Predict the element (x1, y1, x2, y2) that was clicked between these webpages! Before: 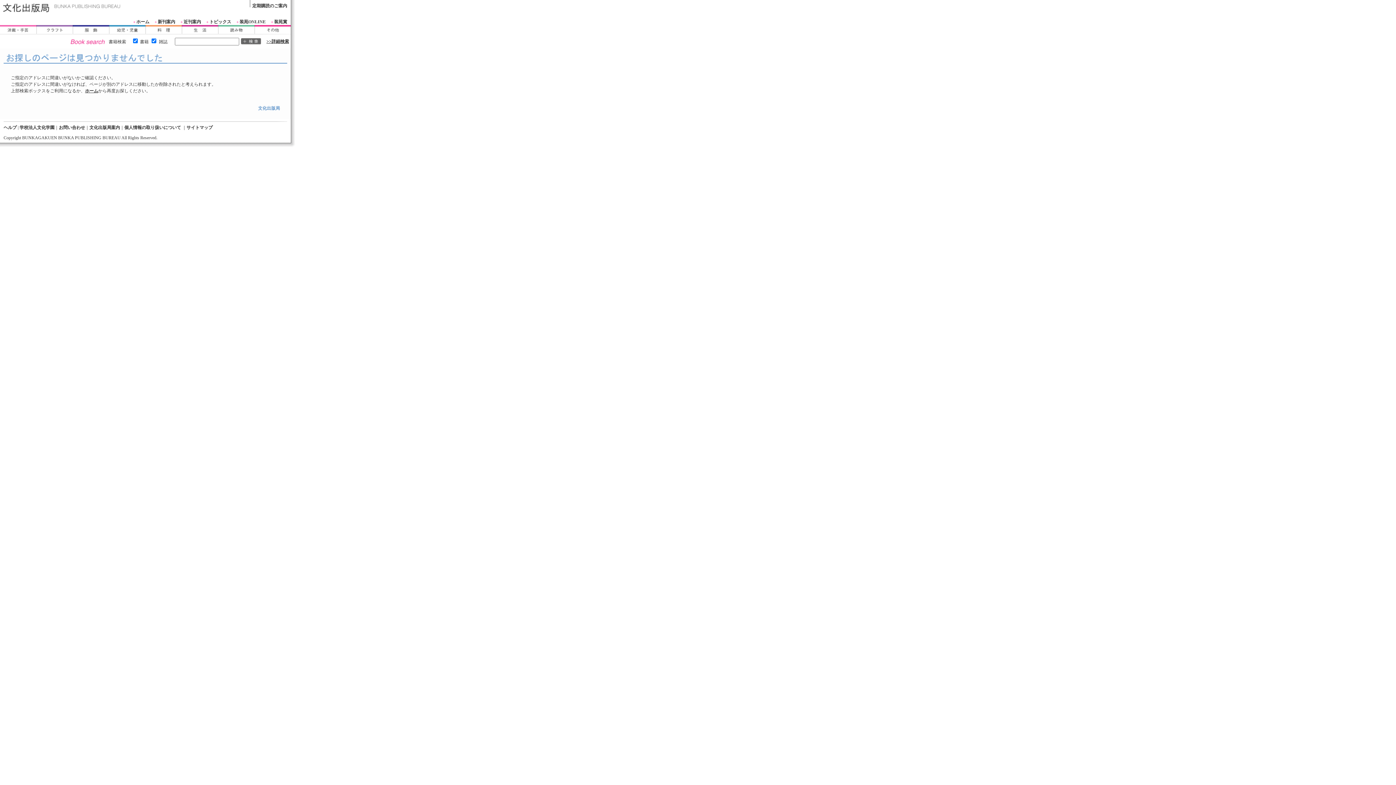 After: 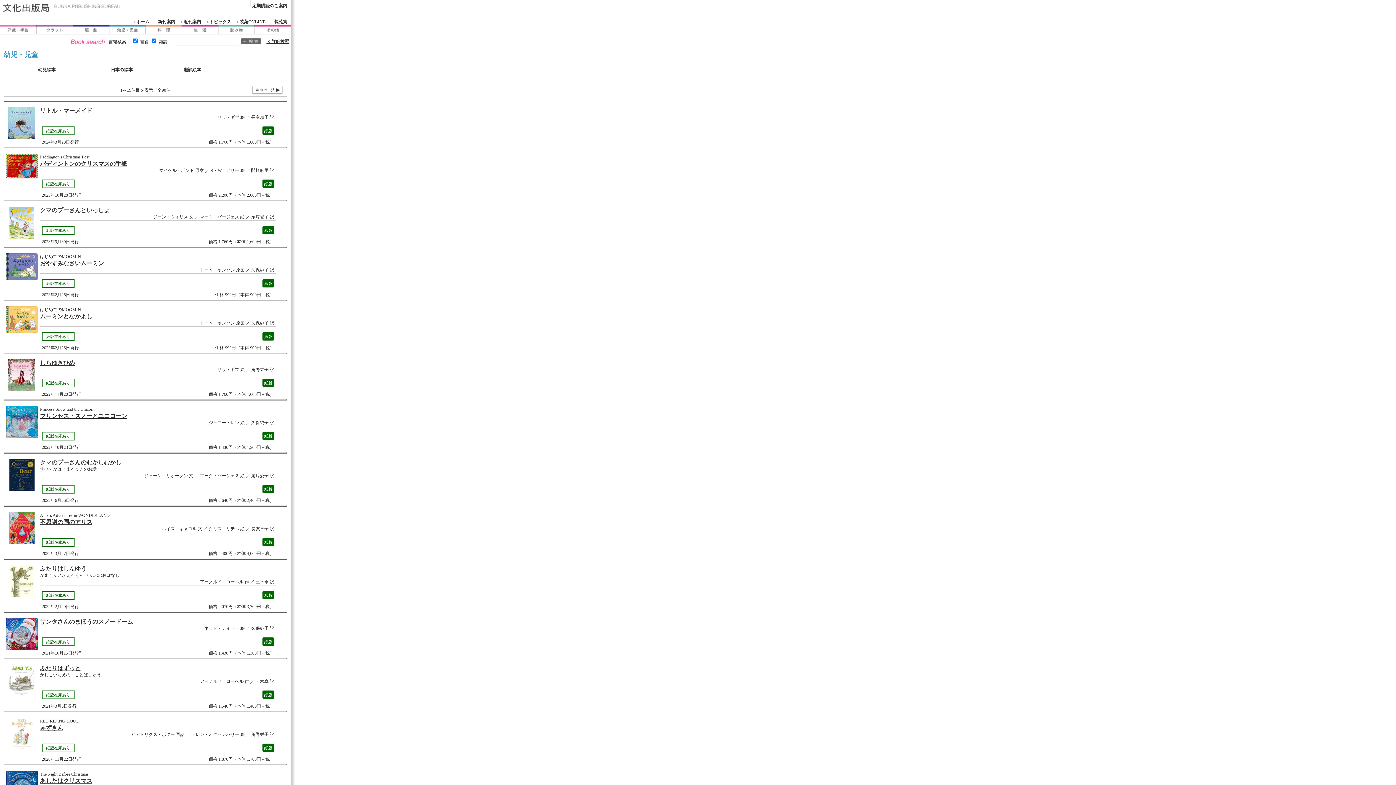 Action: bbox: (109, 29, 145, 36)